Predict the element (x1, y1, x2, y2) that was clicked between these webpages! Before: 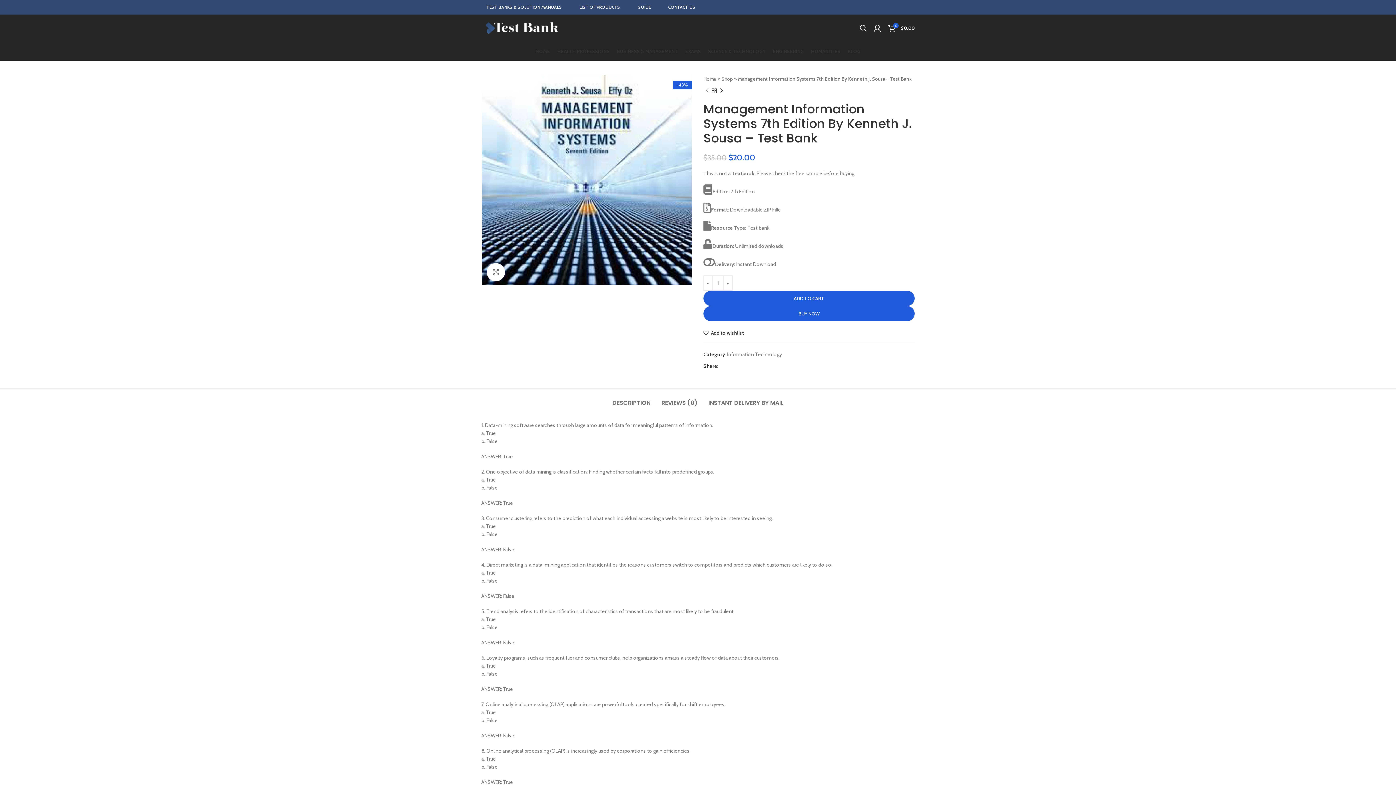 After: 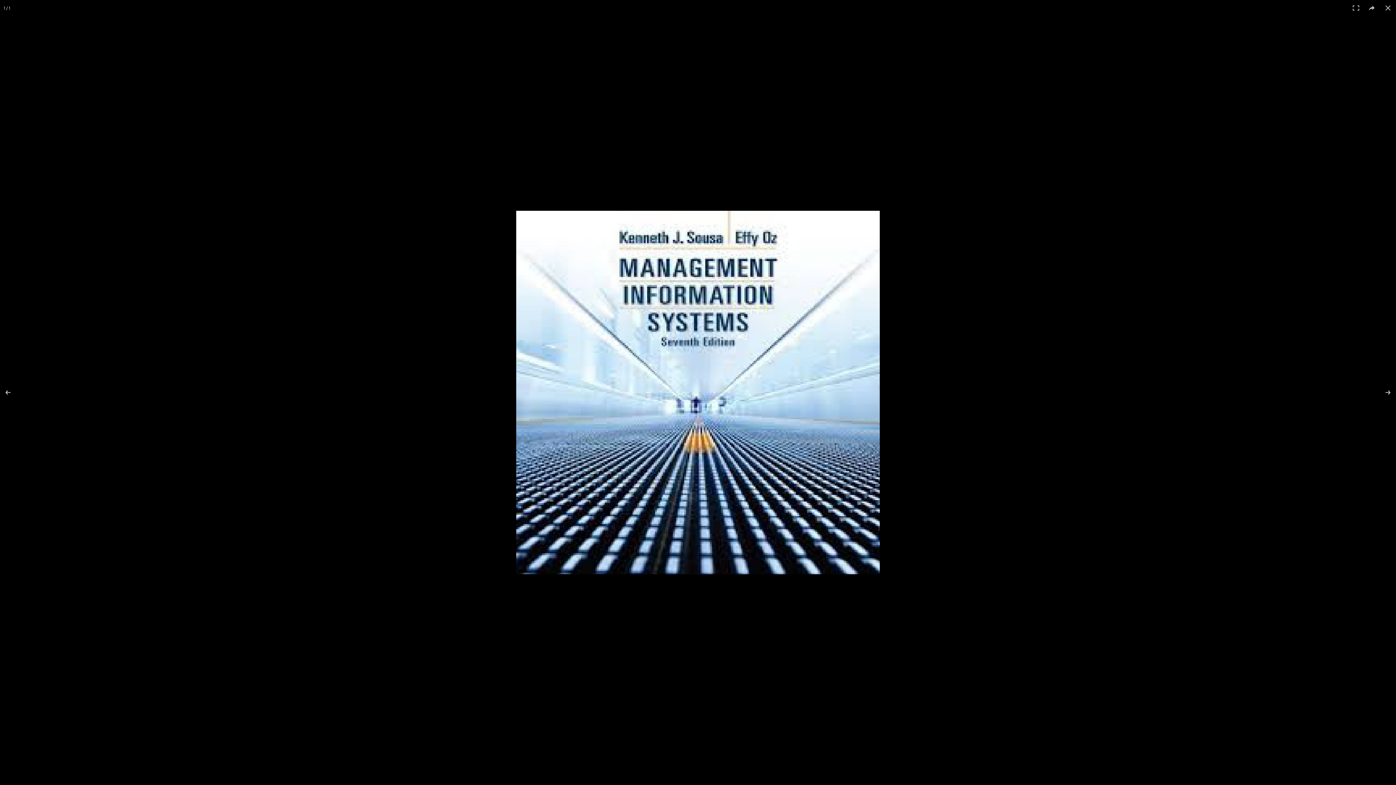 Action: bbox: (482, 176, 692, 182)